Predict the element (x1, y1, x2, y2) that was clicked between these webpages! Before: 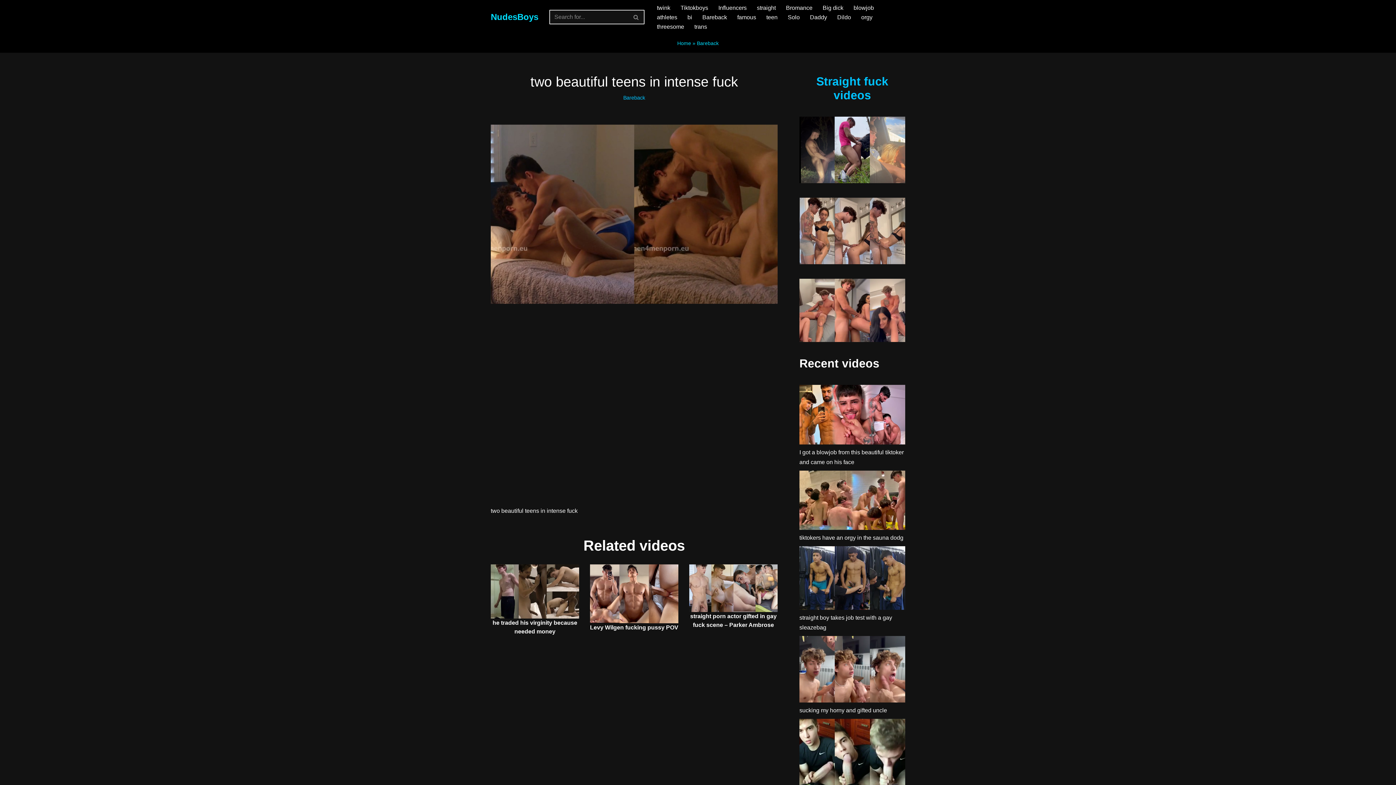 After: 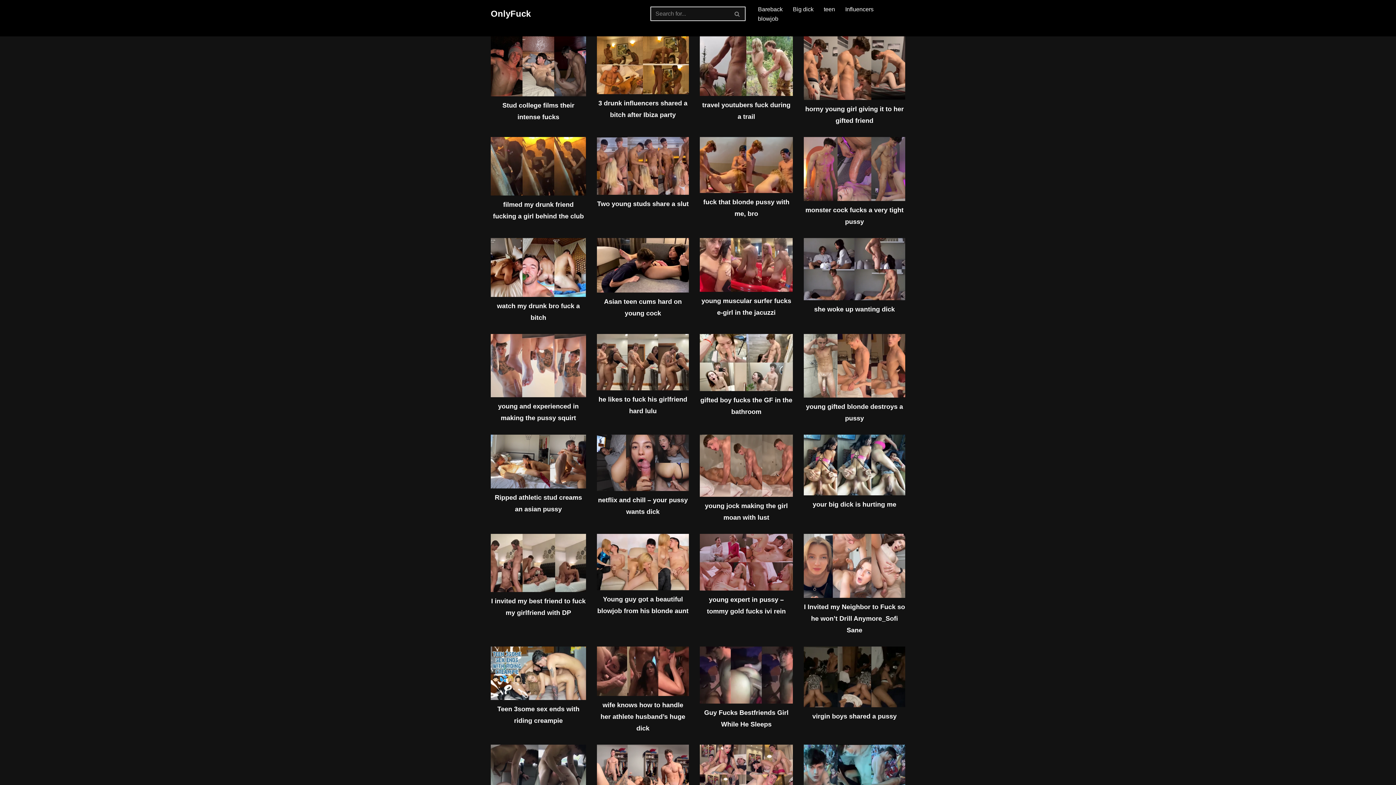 Action: bbox: (799, 116, 905, 183)